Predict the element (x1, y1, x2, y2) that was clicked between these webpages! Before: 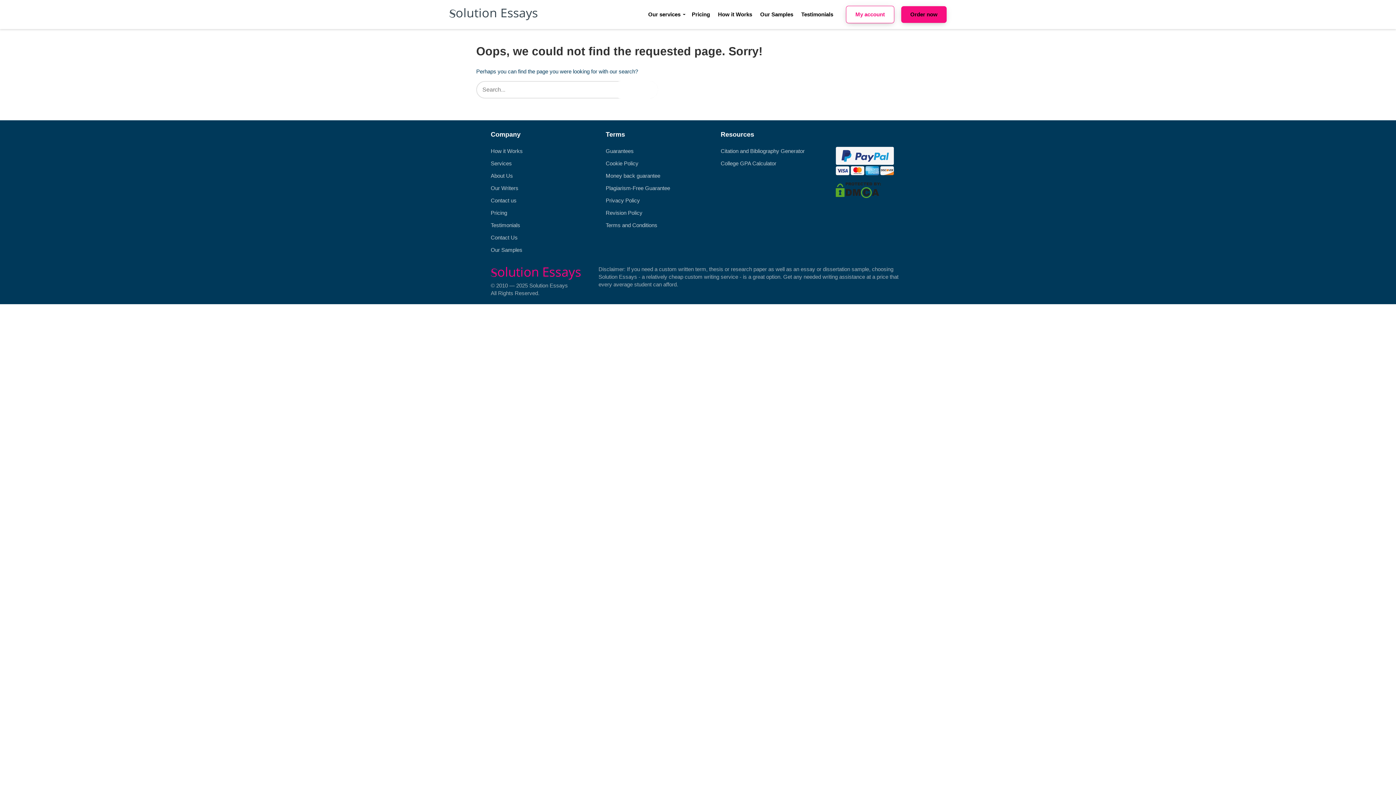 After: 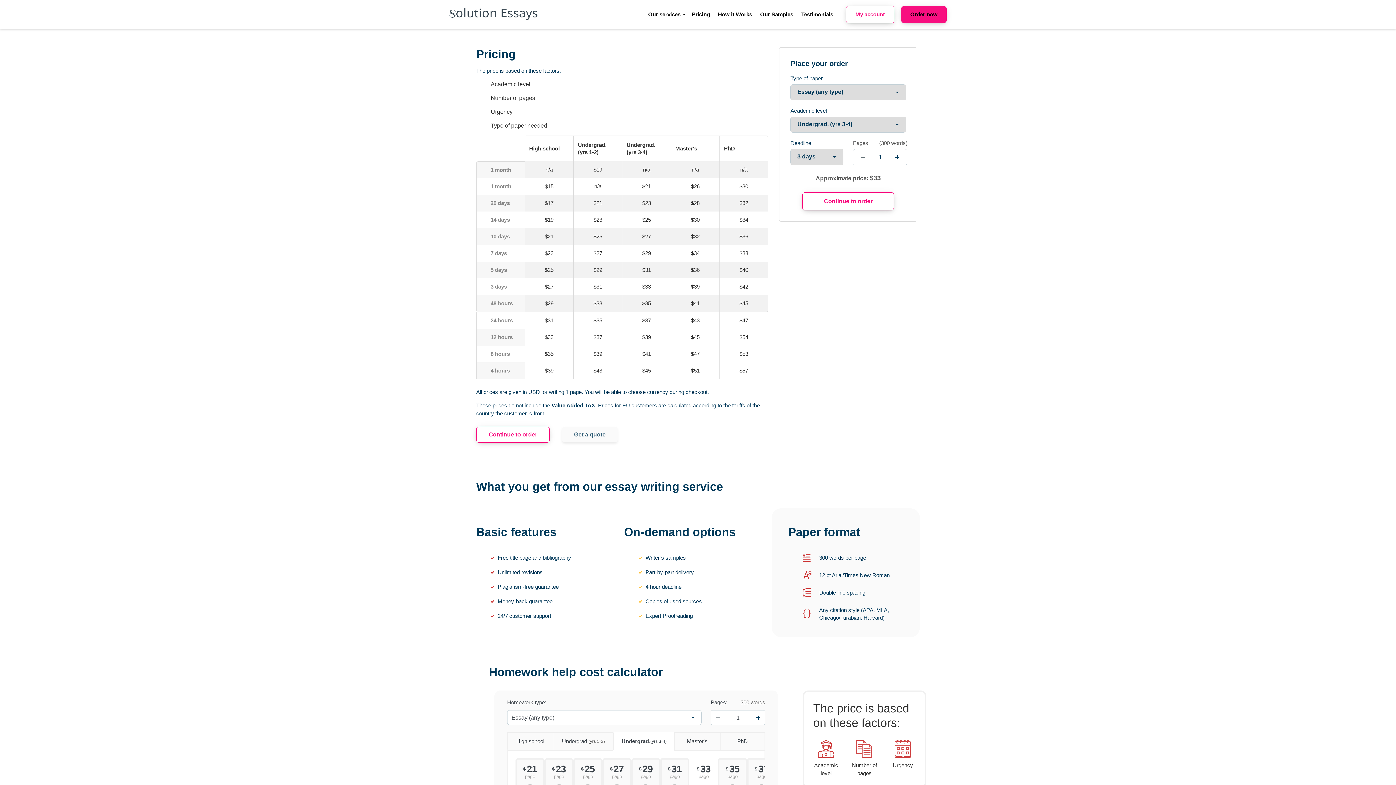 Action: bbox: (692, 10, 710, 18) label: Pricing